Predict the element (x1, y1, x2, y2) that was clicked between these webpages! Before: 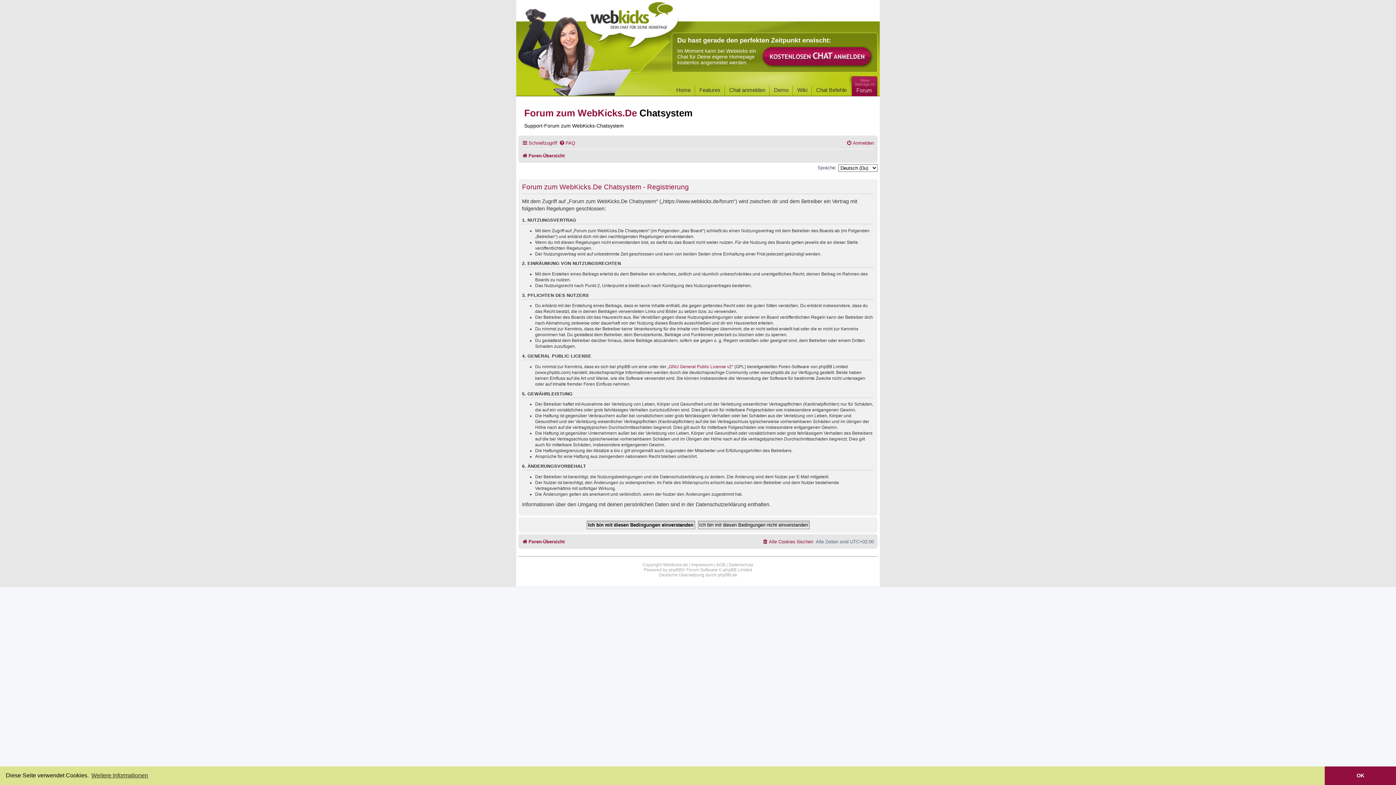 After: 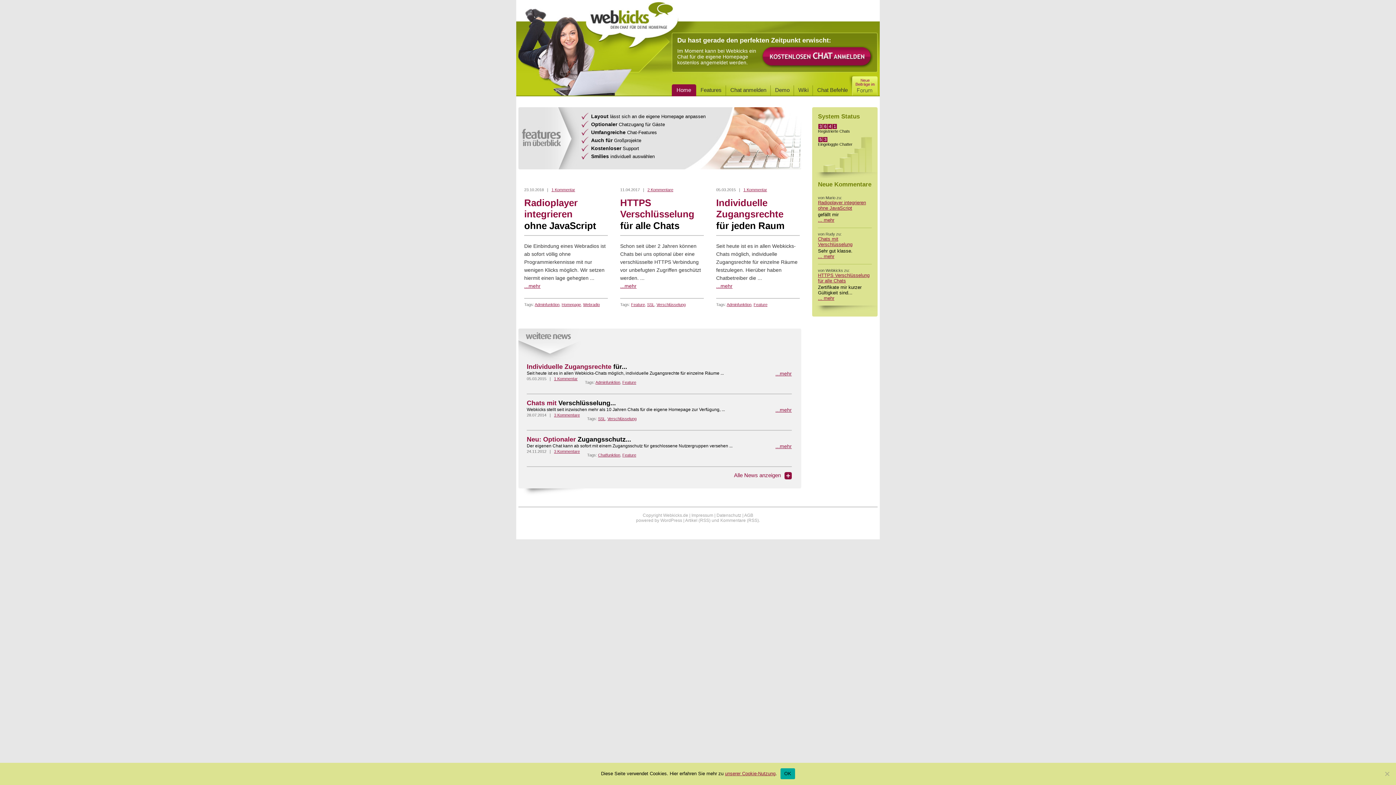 Action: label: Home bbox: (672, 85, 695, 93)